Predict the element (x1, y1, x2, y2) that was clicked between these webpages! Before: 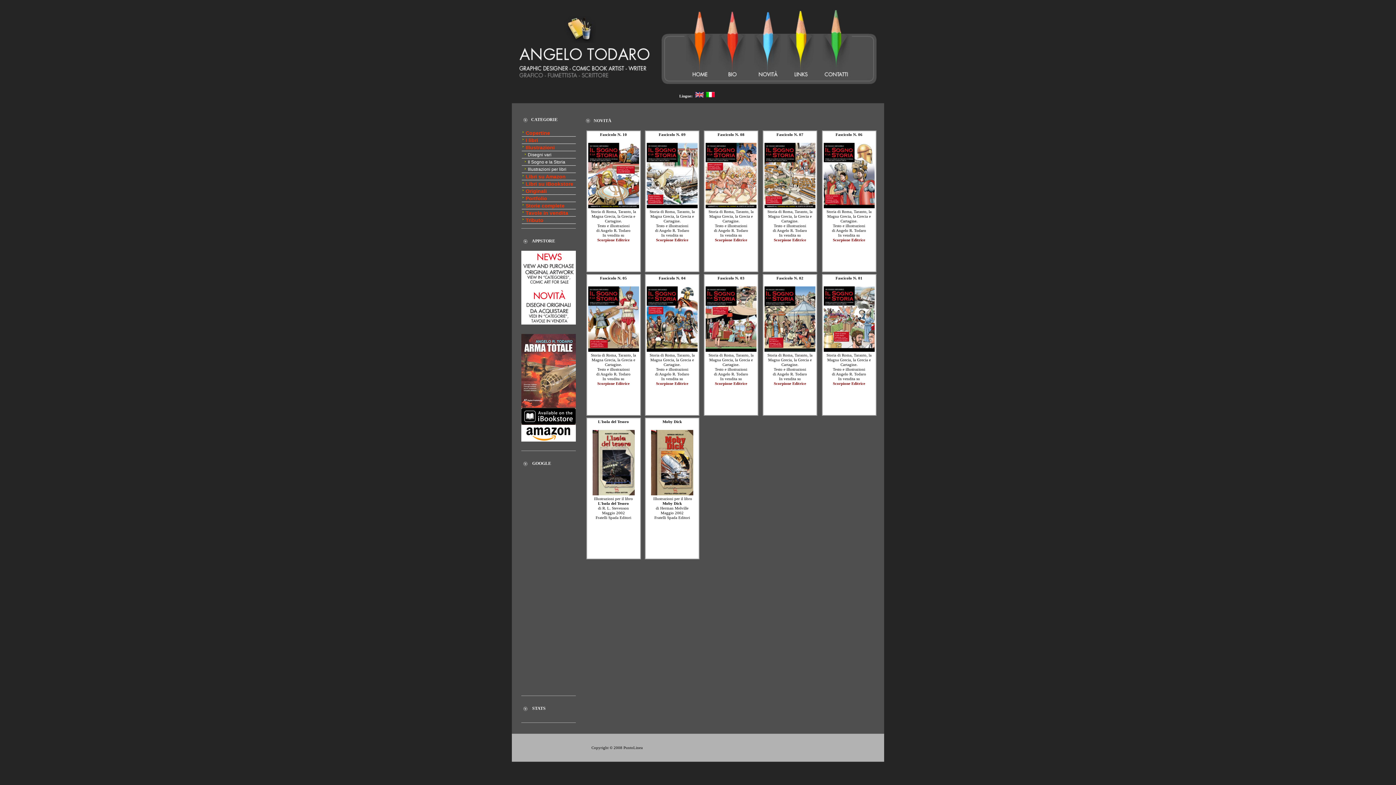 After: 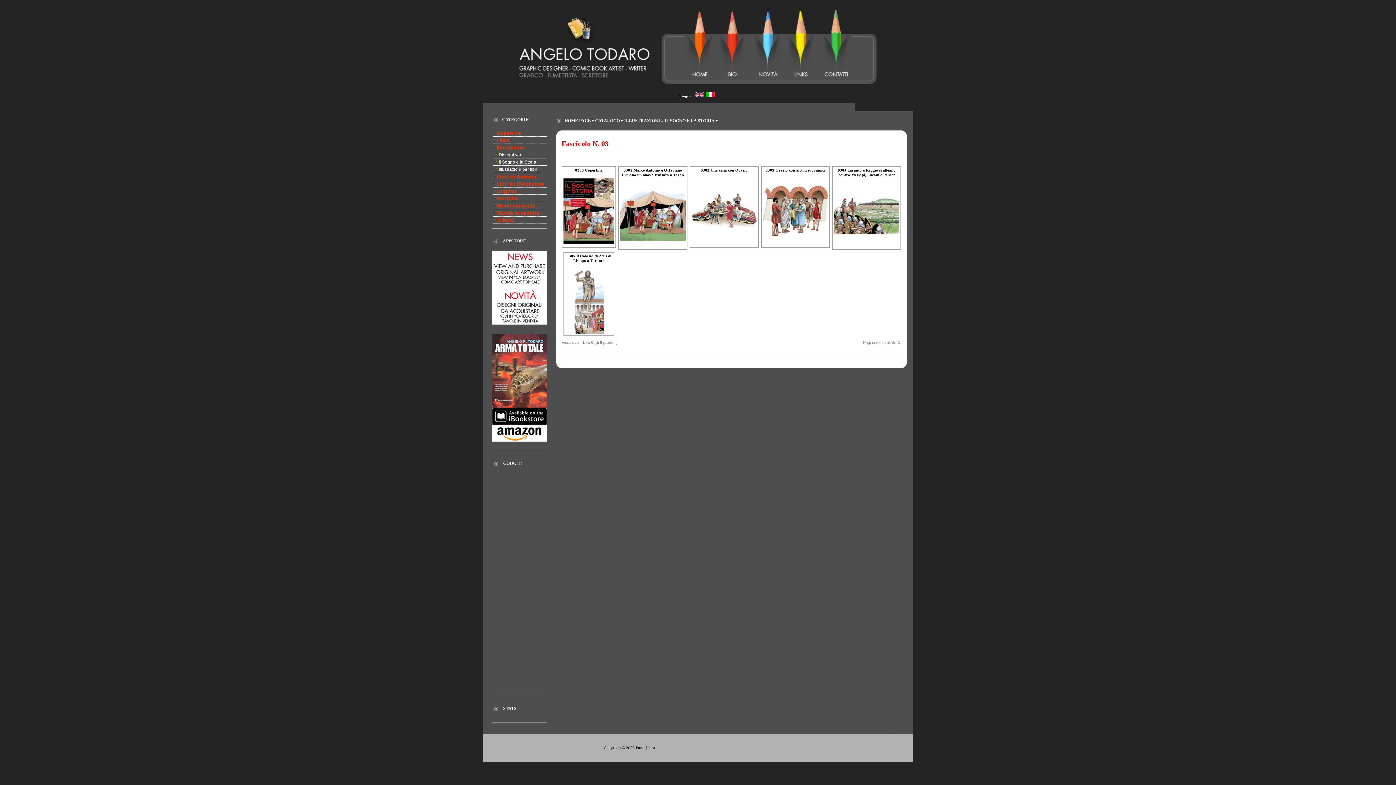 Action: bbox: (705, 348, 756, 352)